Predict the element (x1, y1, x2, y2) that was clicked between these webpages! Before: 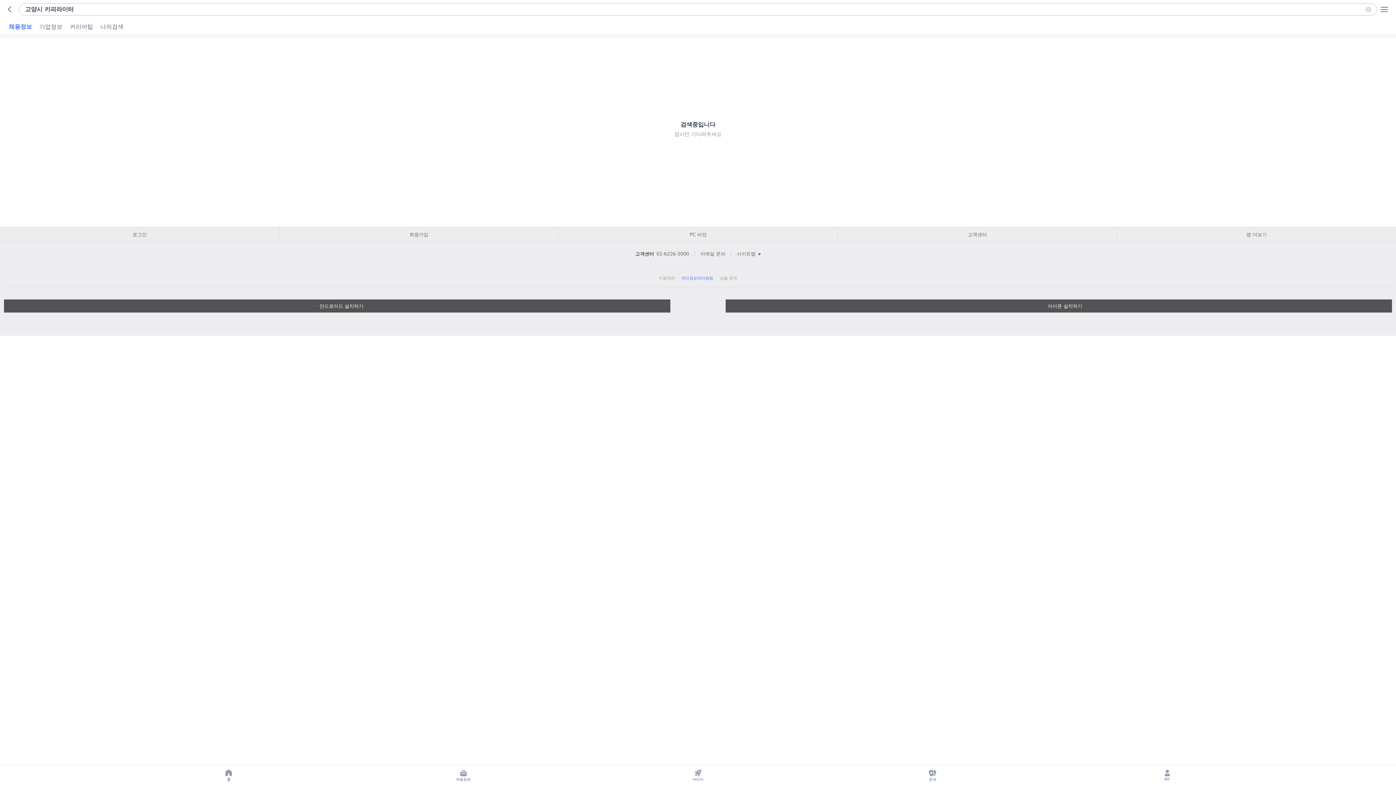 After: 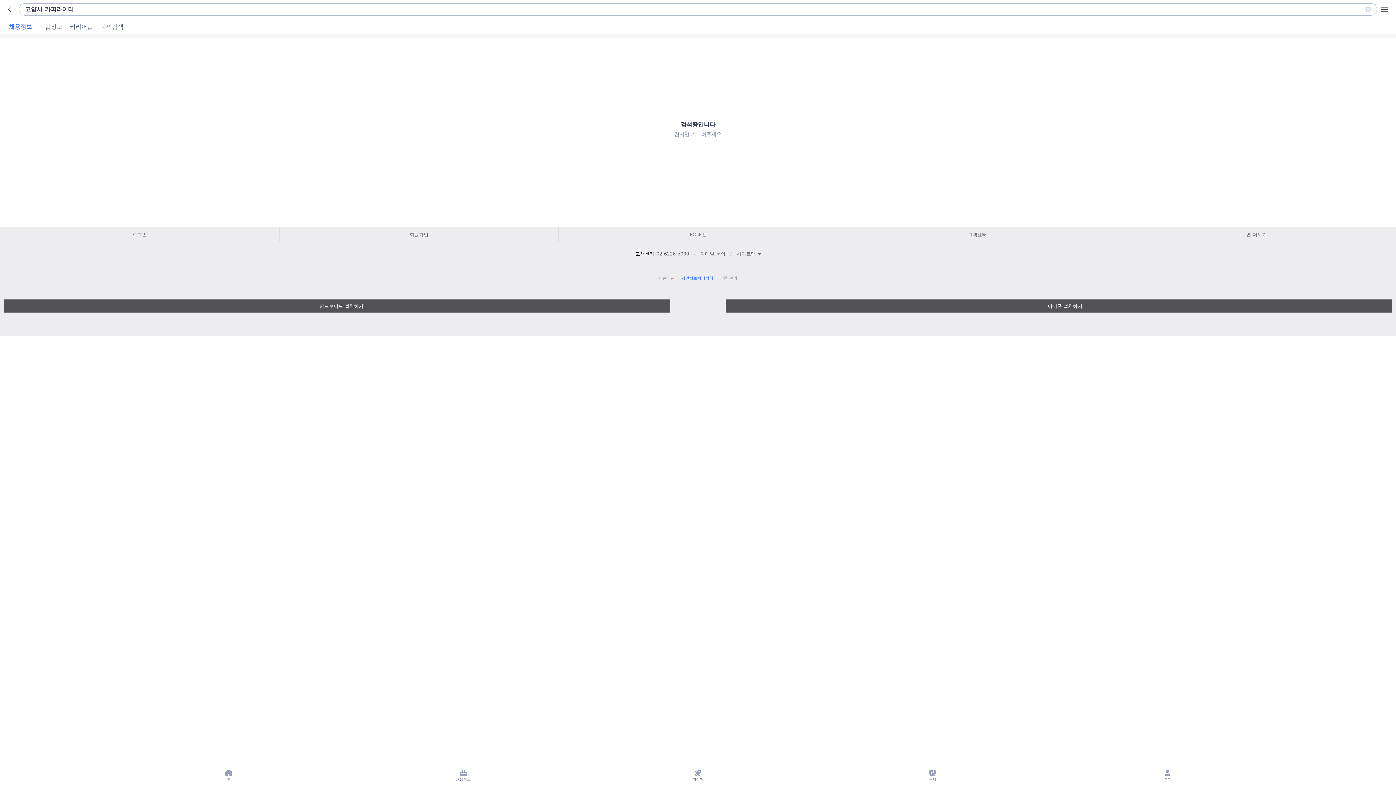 Action: bbox: (694, 263, 701, 270) label: 사람인 네이버 포스트